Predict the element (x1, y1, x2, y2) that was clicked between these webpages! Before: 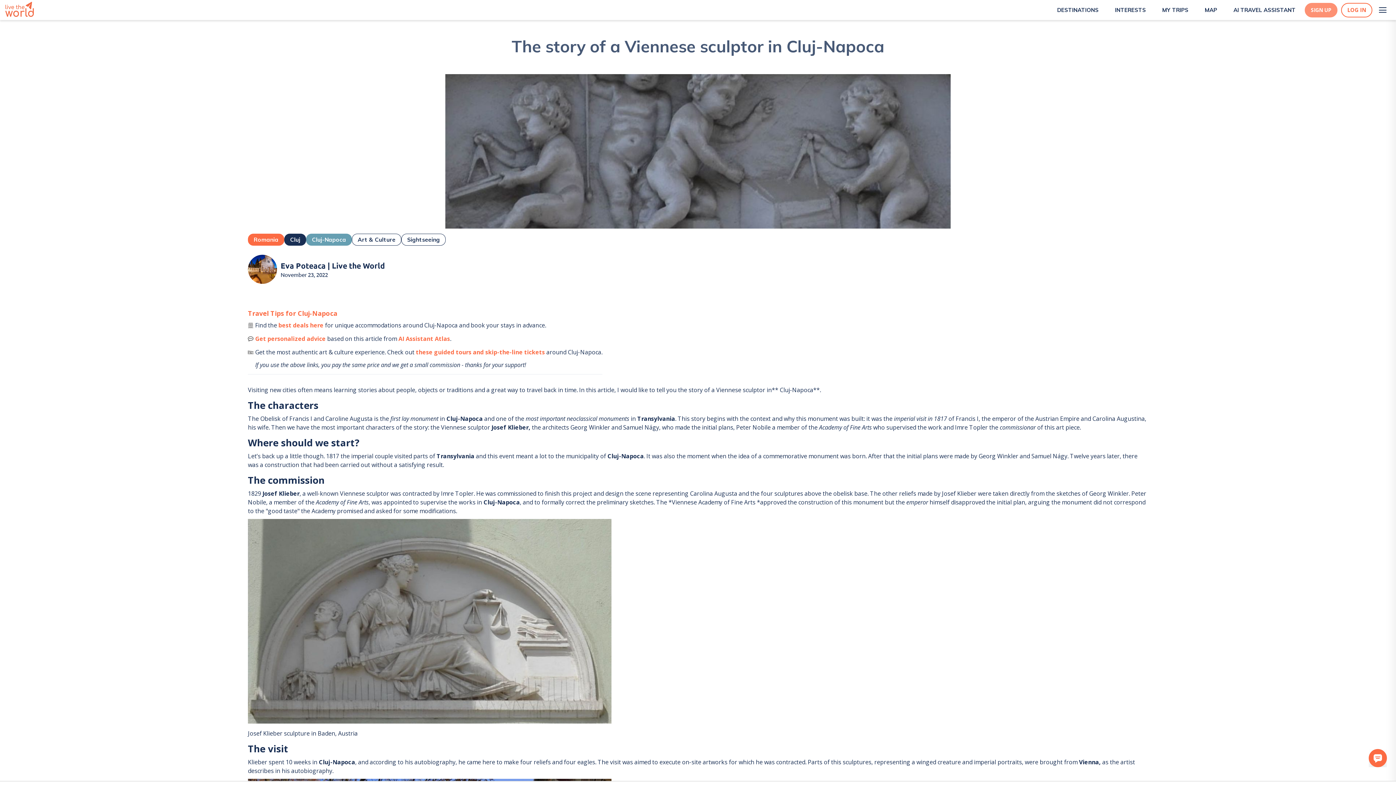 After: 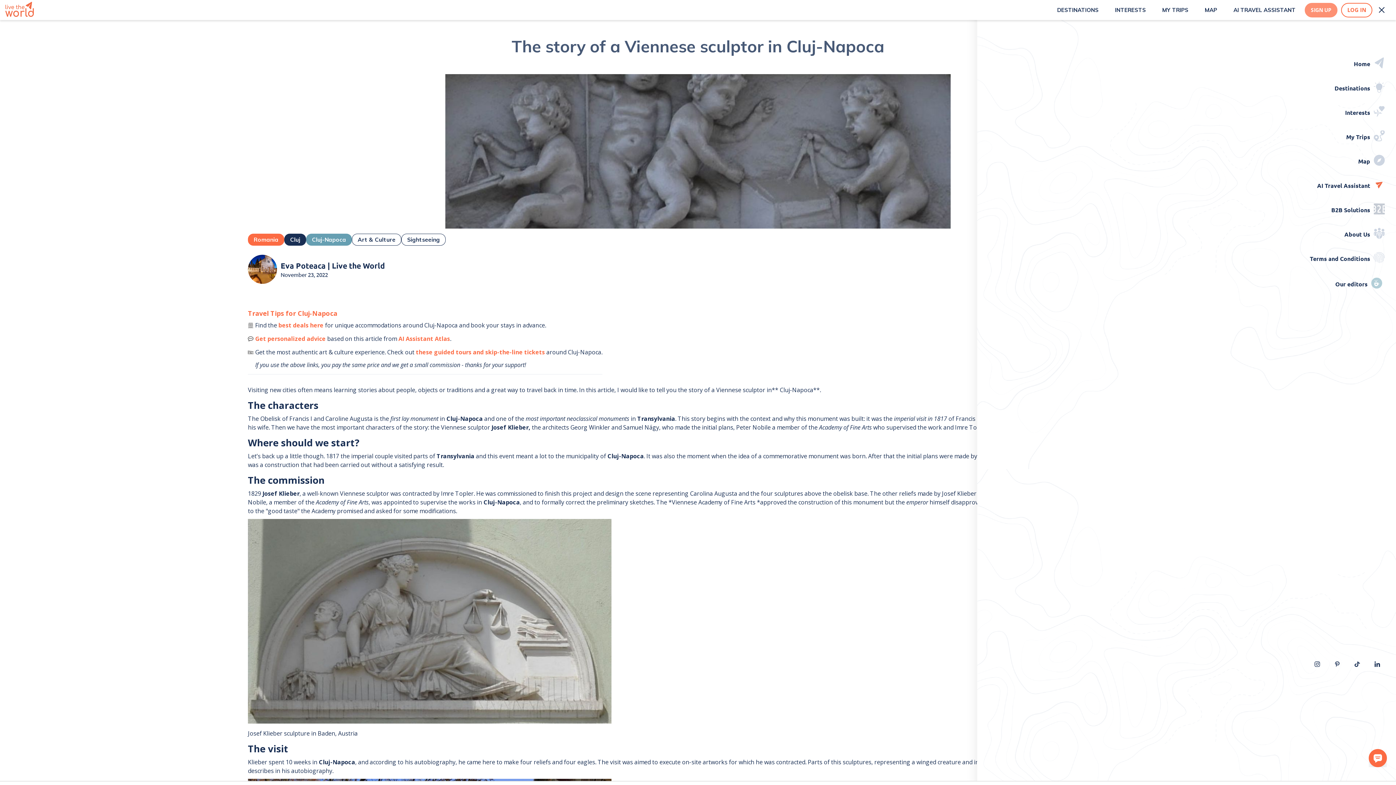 Action: bbox: (1376, 2, 1390, 17)